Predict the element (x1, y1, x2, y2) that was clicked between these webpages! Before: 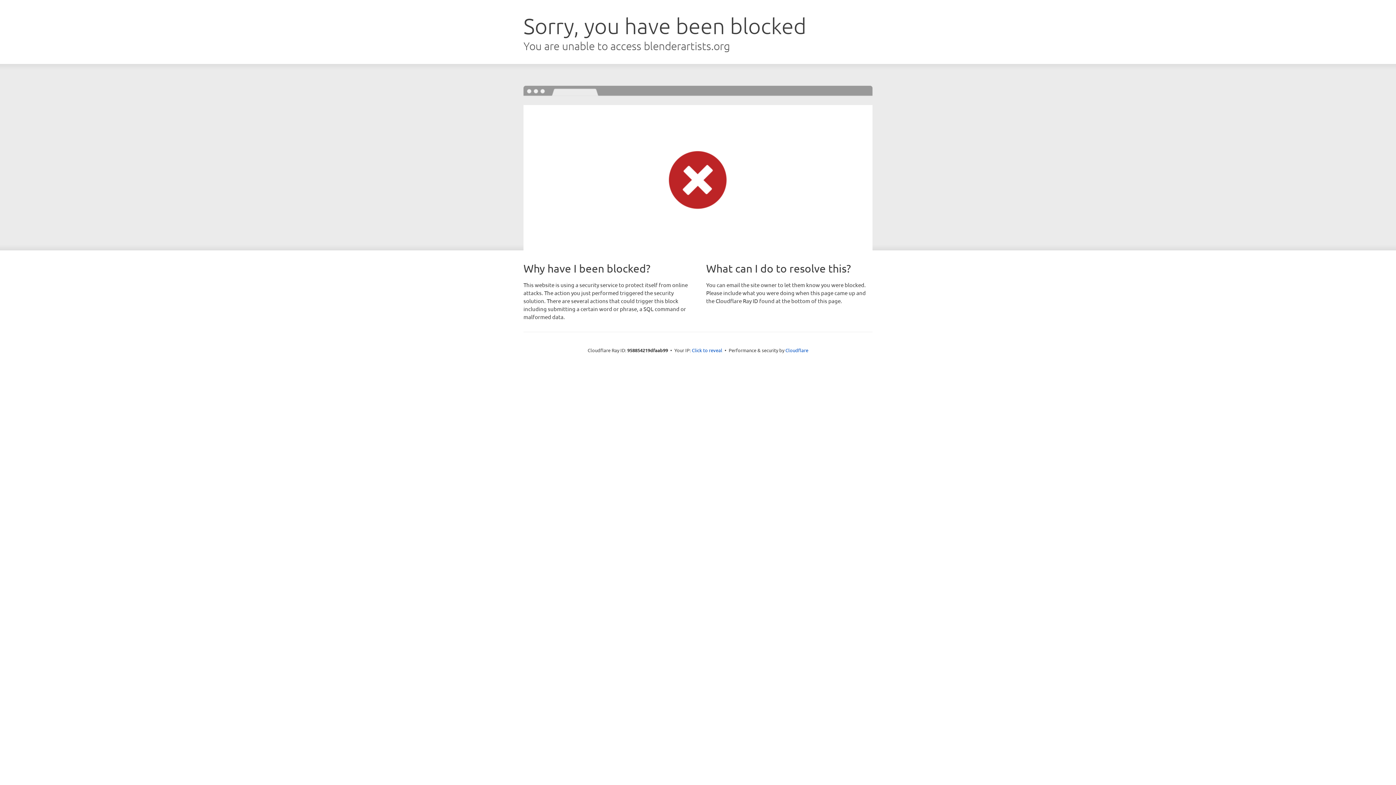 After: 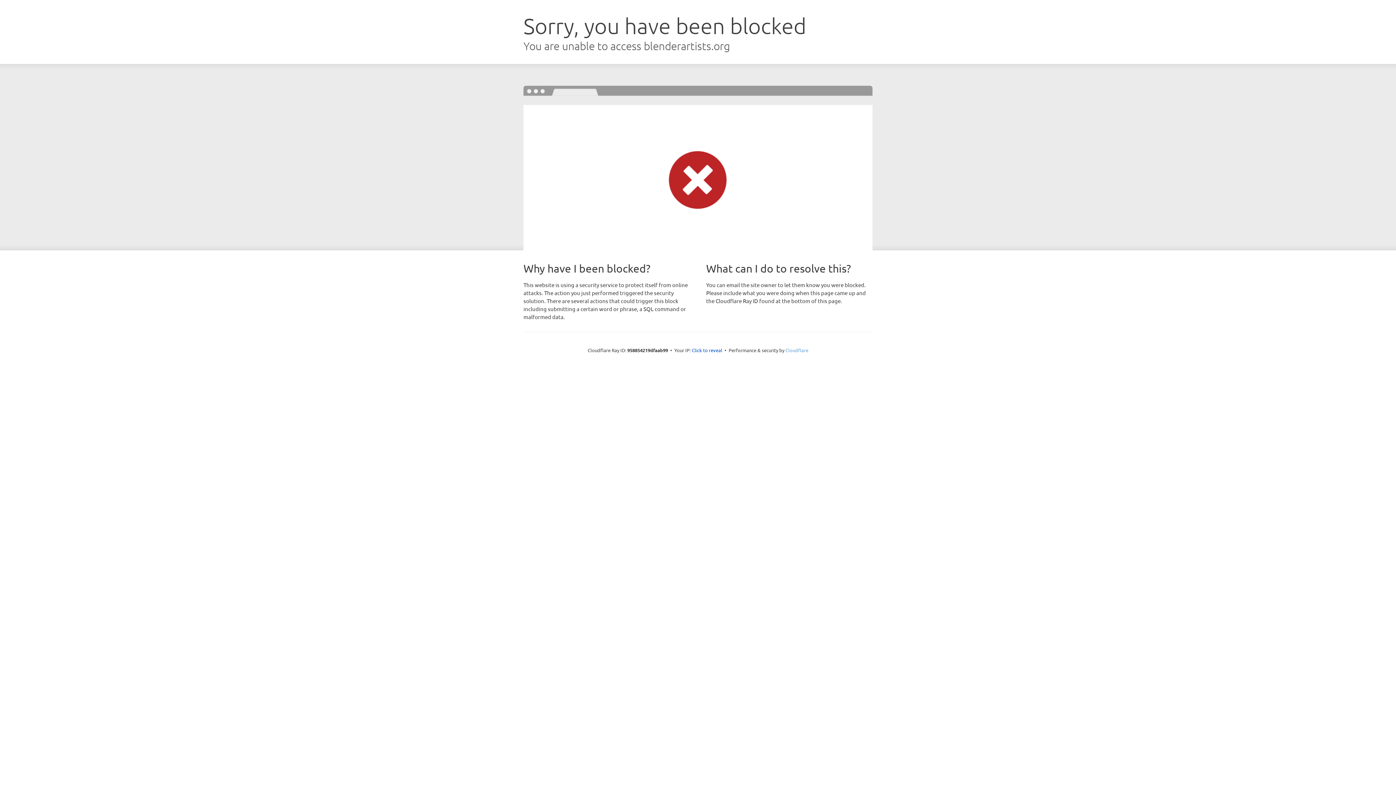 Action: label: Cloudflare bbox: (785, 347, 808, 353)